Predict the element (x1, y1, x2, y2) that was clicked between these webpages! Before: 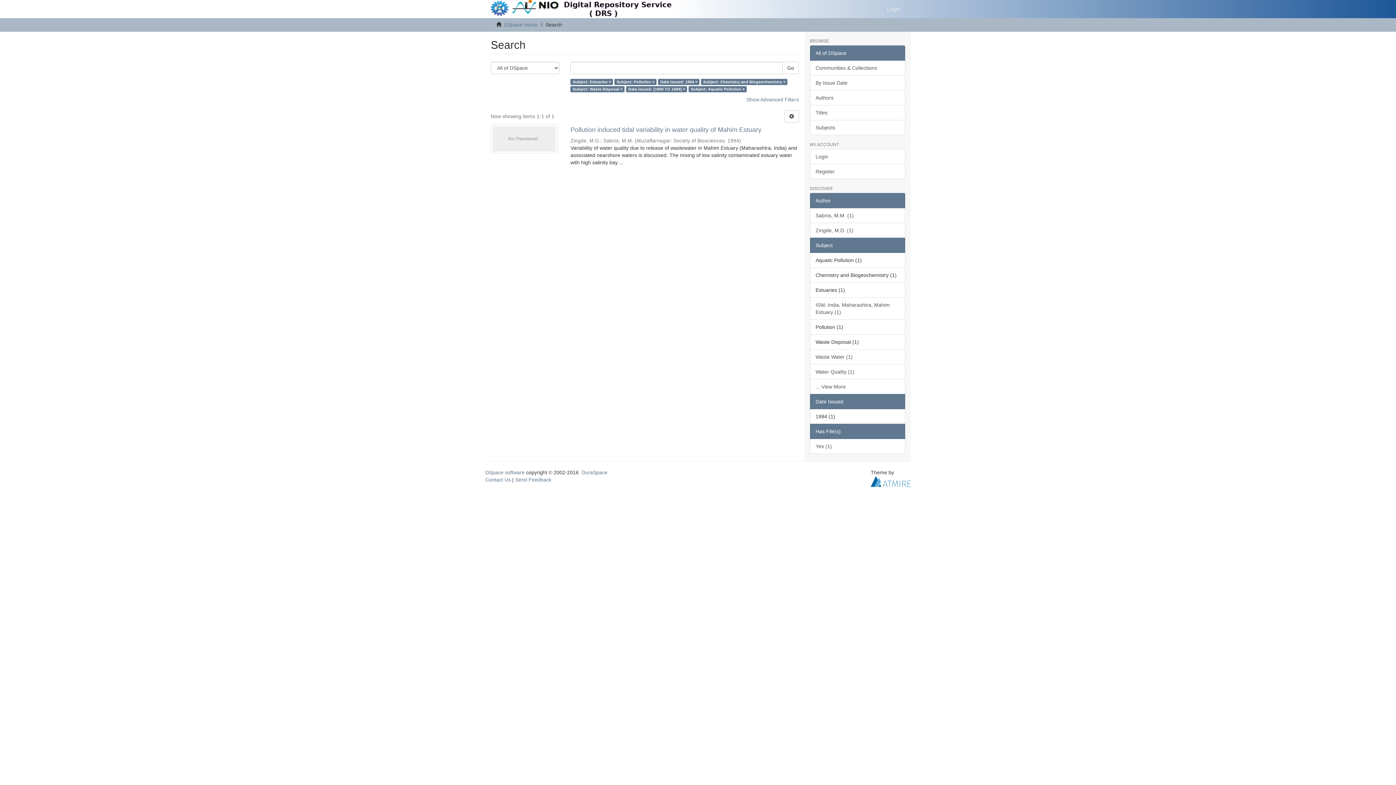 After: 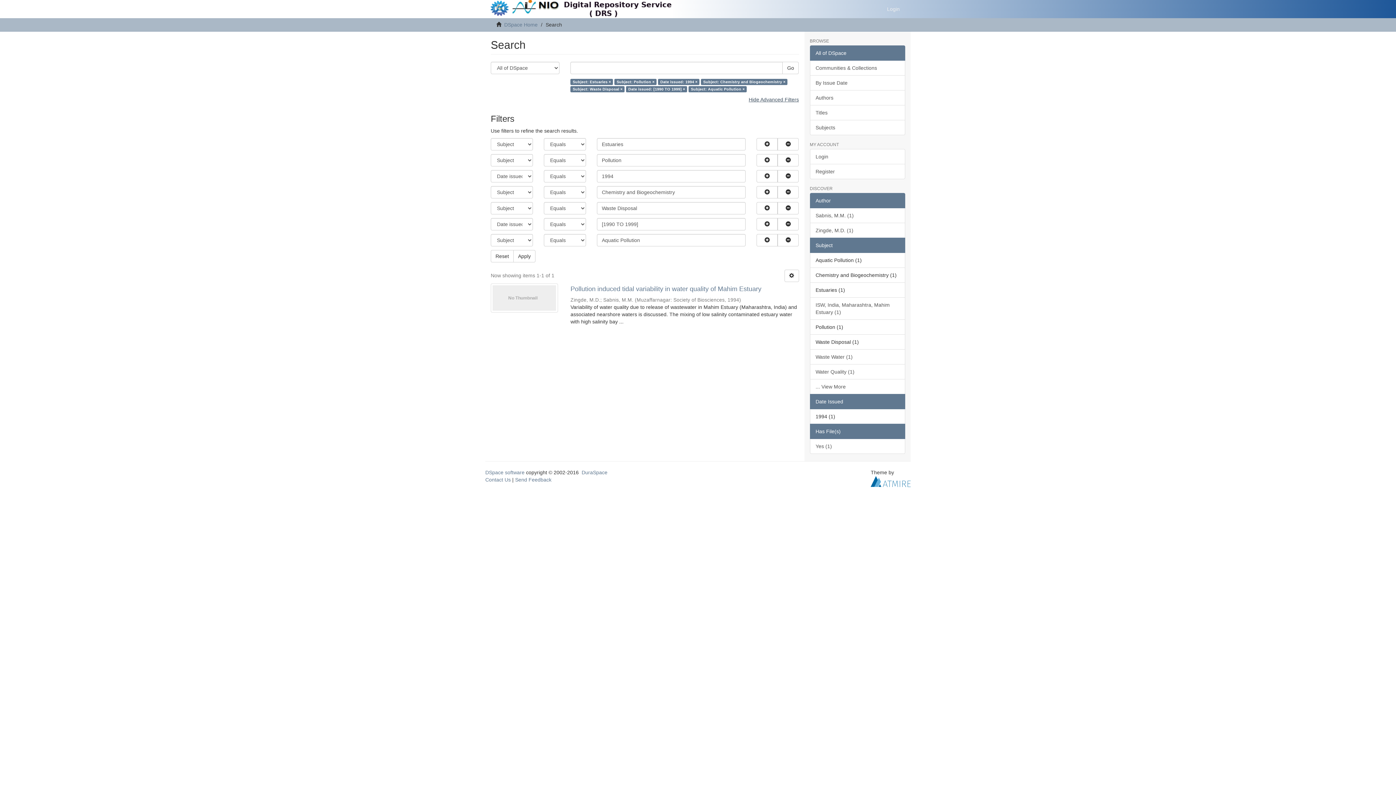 Action: bbox: (746, 96, 799, 102) label: Show Advanced Filters